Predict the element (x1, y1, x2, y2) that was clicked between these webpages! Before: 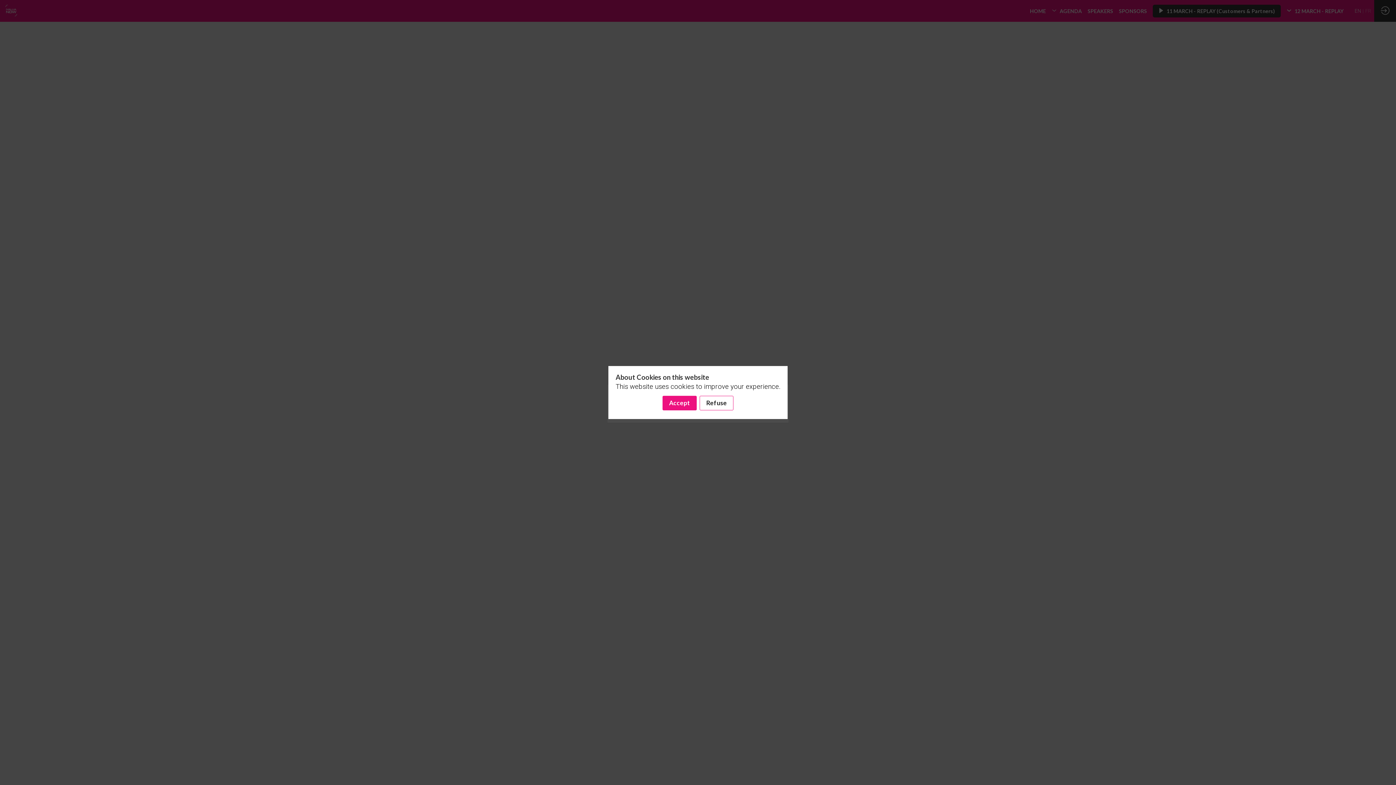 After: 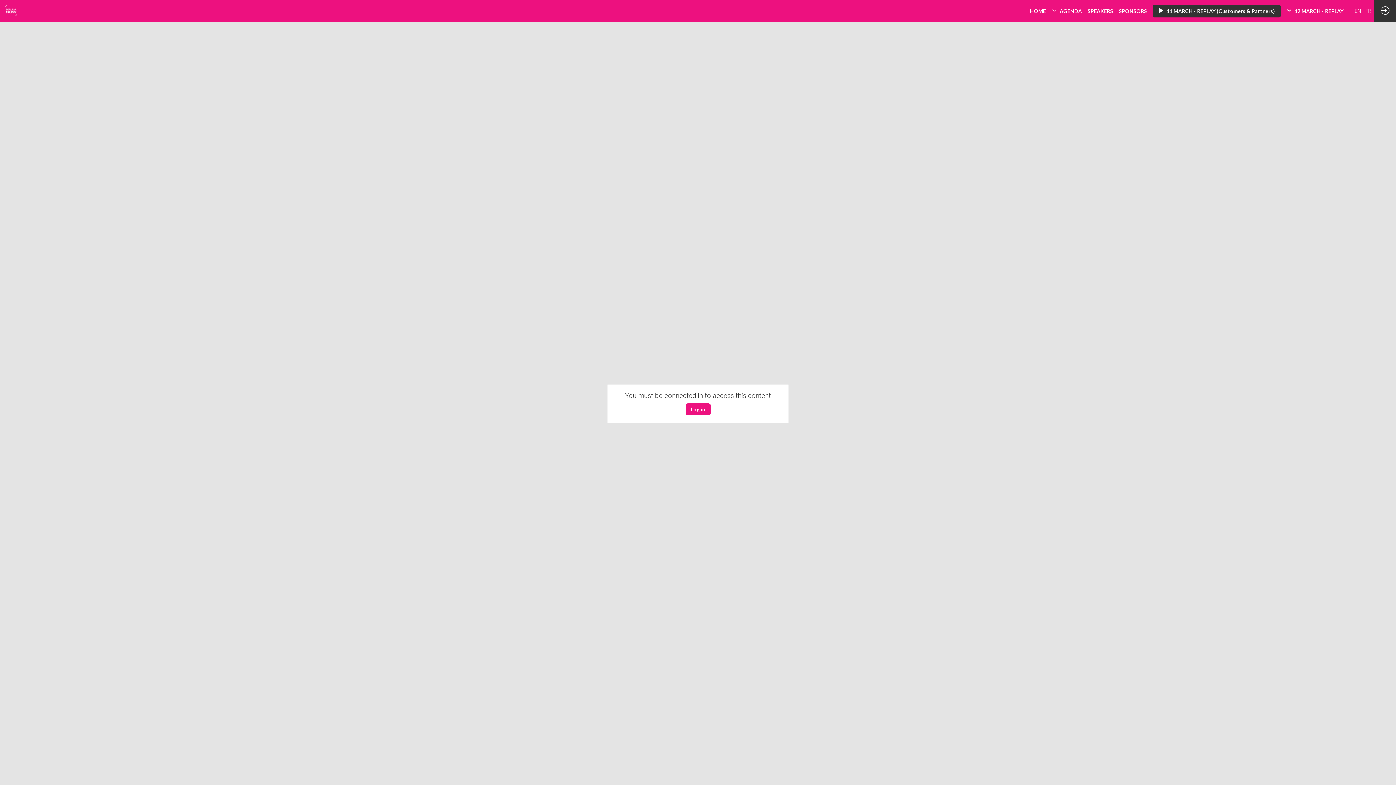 Action: bbox: (699, 395, 733, 410) label: Refuse